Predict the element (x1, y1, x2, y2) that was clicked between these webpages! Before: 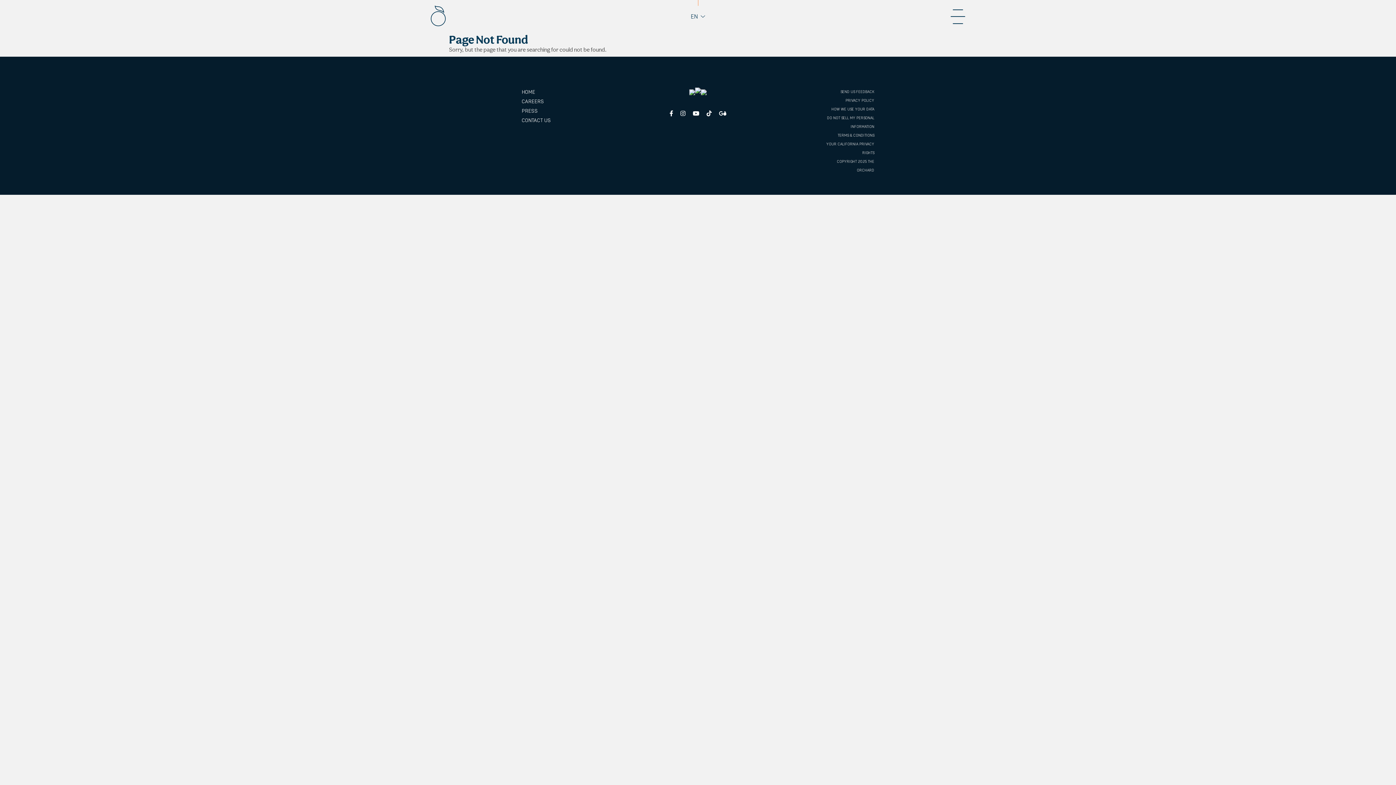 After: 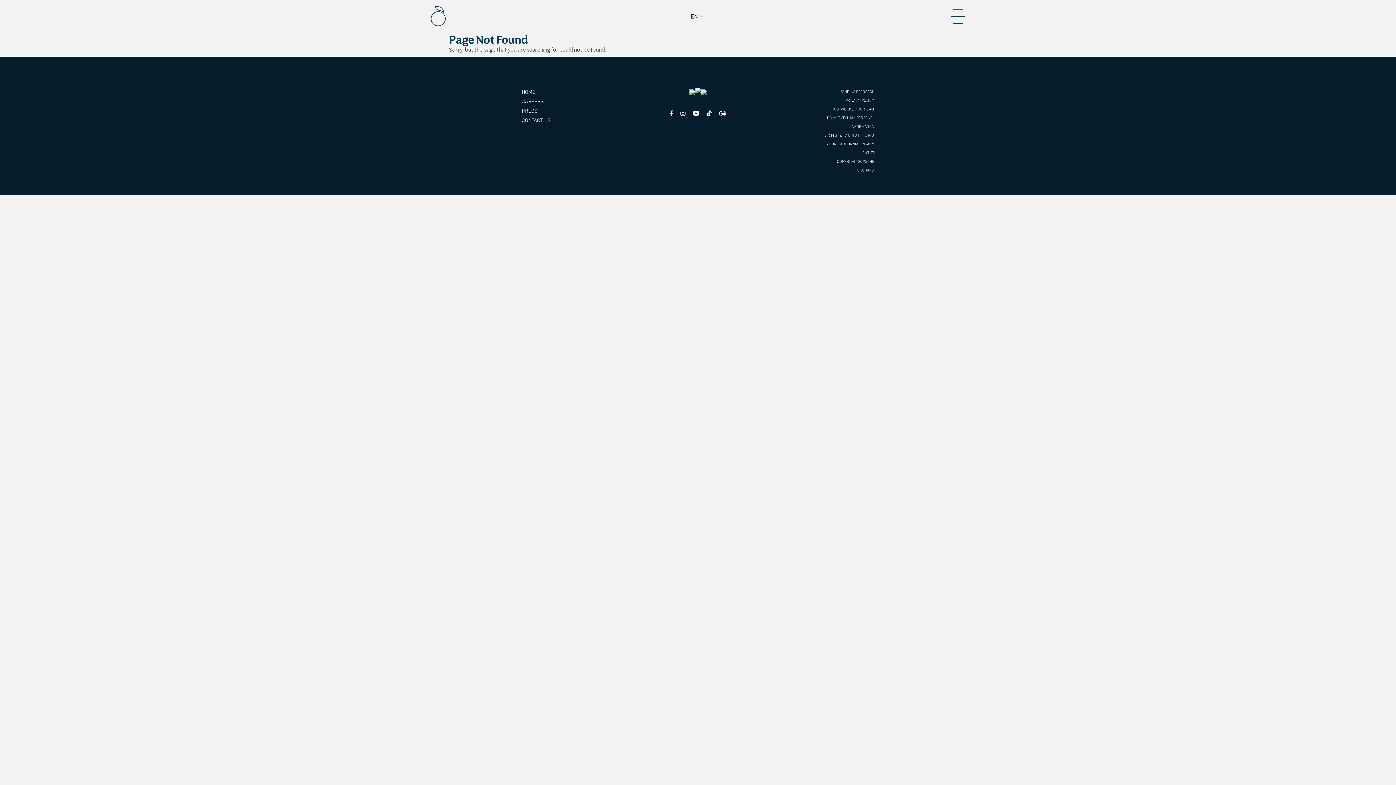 Action: label: TERMS & CONDITIONS bbox: (819, 131, 874, 140)